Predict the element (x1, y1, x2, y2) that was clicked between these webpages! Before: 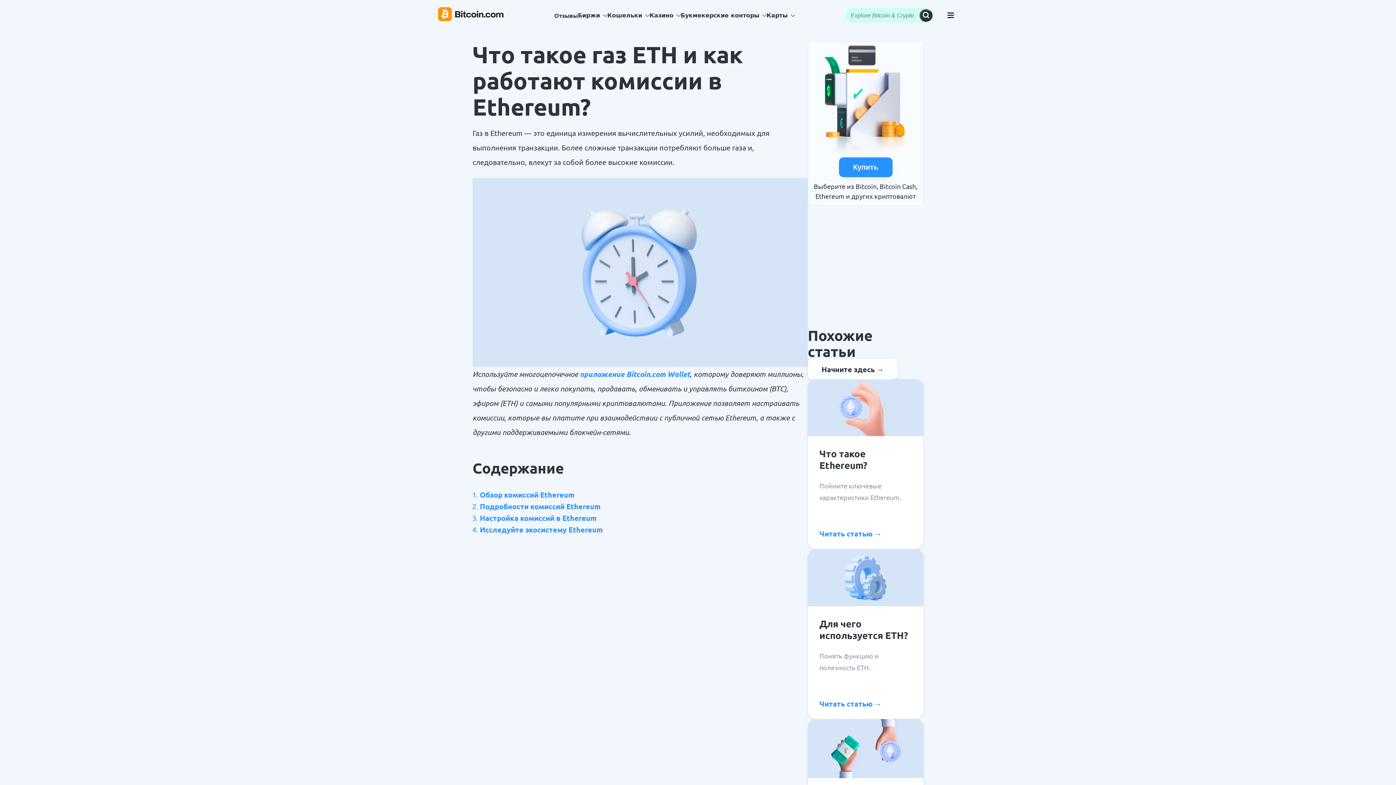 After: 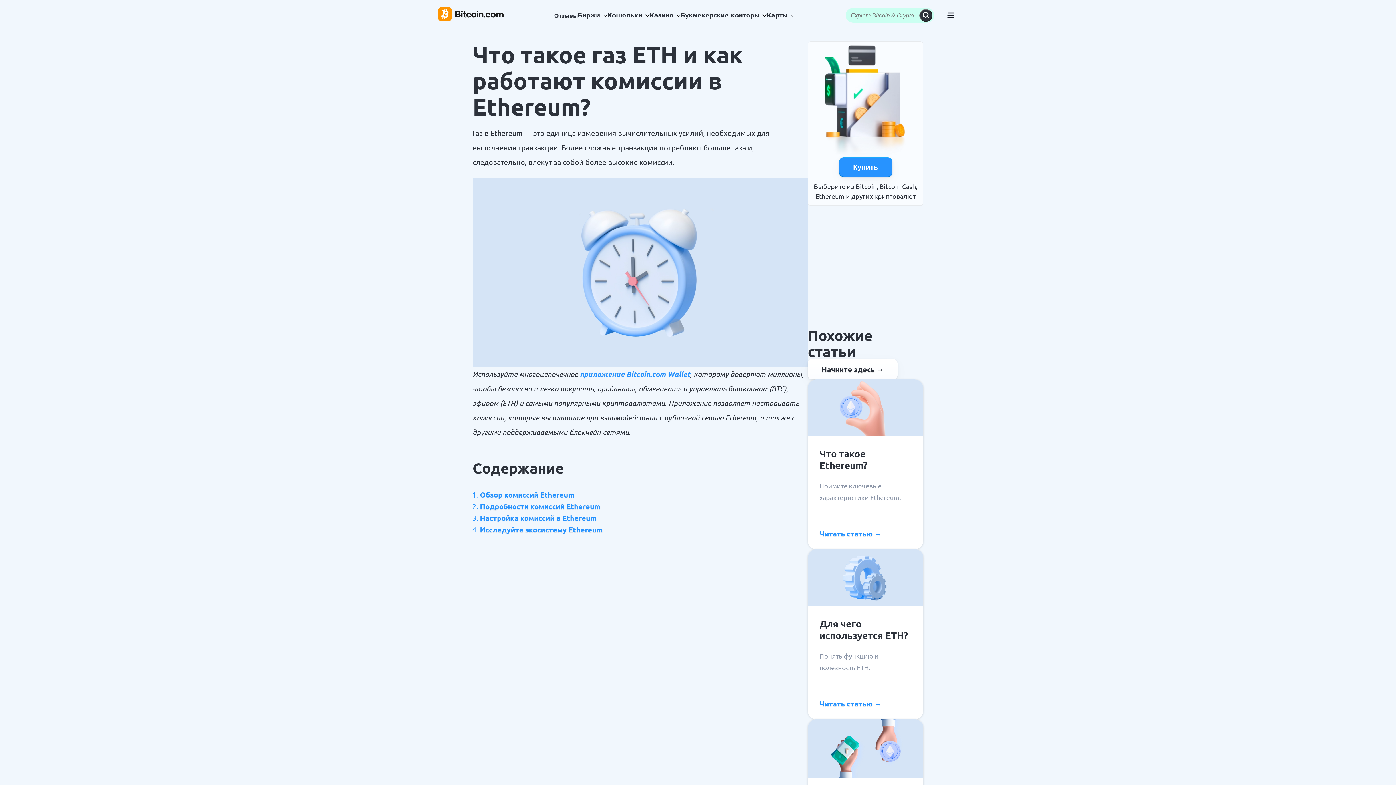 Action: label: Подробности комиссий Ethereum bbox: (480, 501, 600, 511)